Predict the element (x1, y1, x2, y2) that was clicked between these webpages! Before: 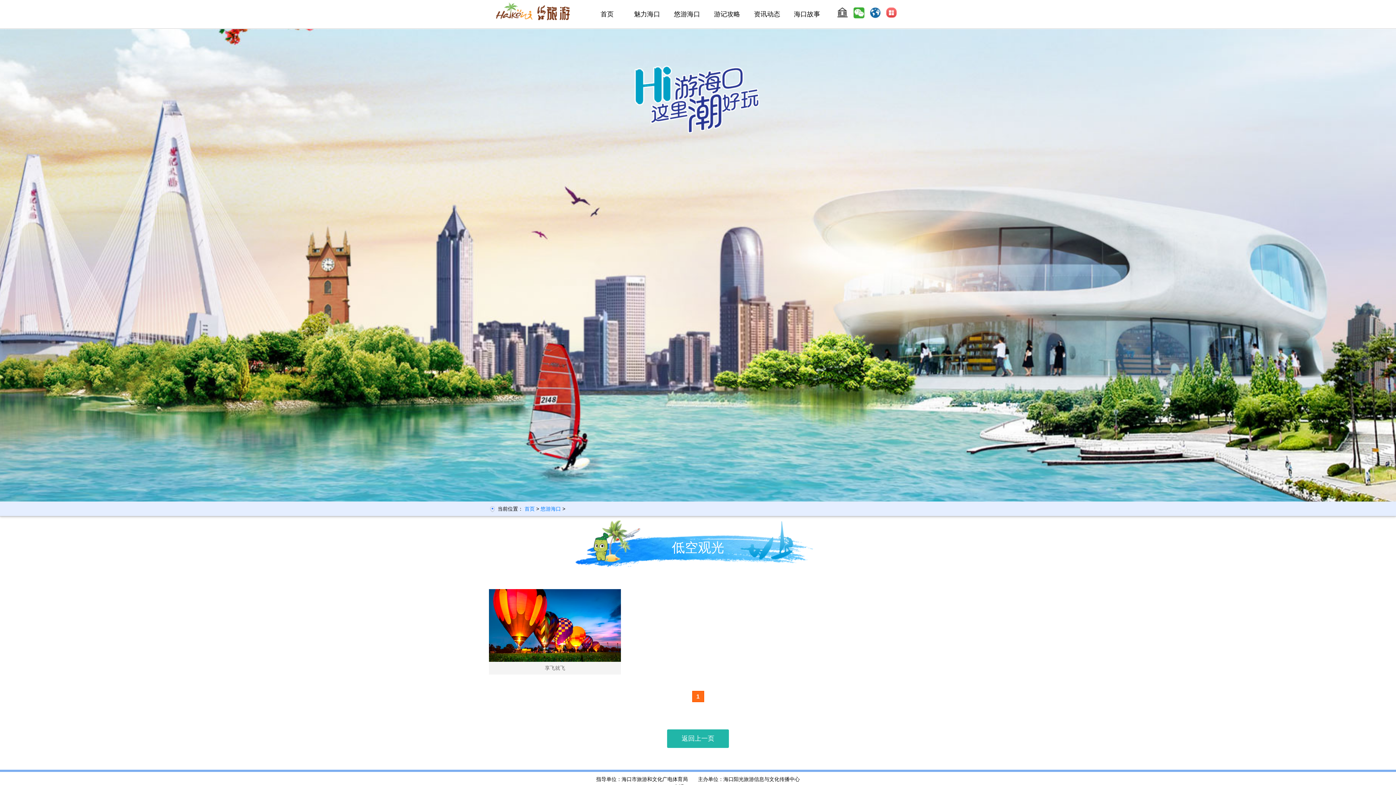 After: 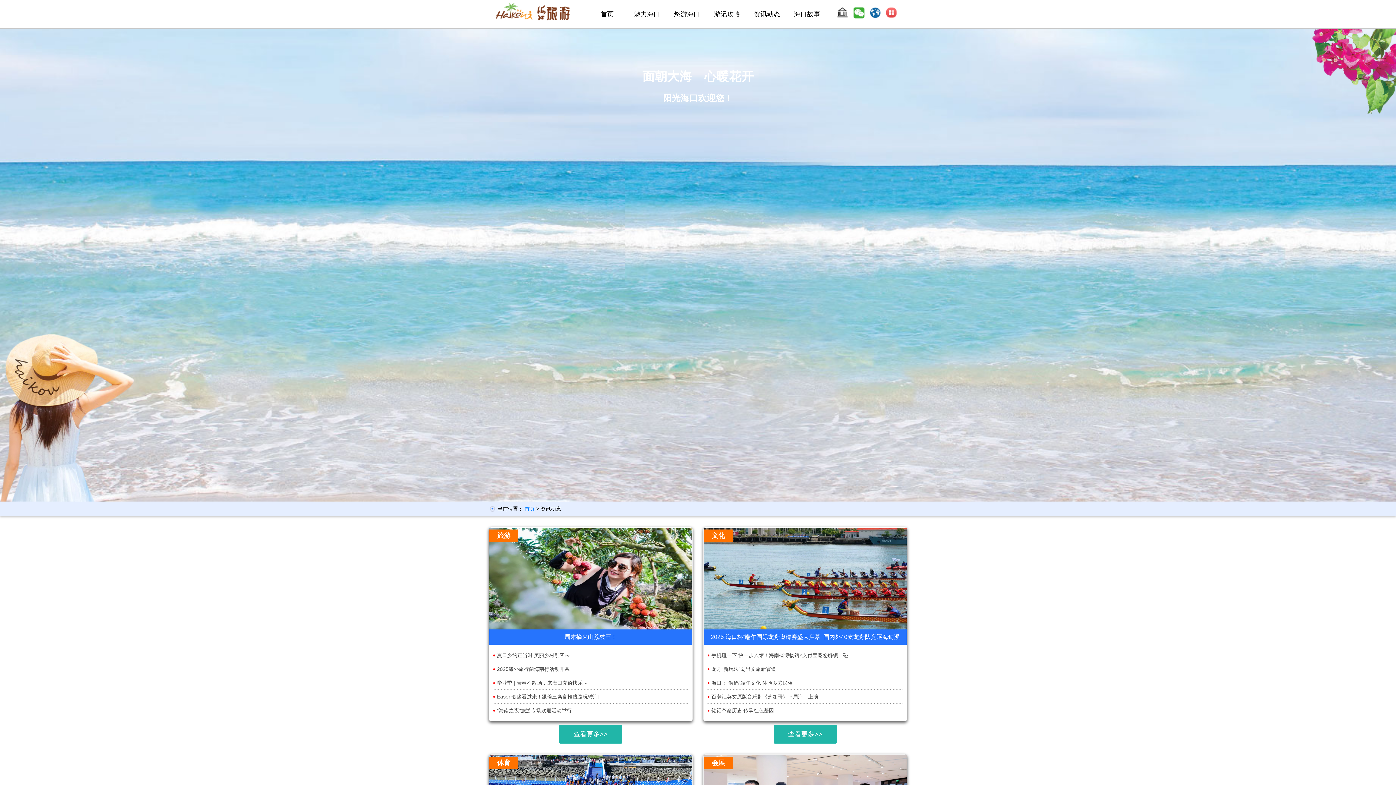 Action: bbox: (754, 10, 780, 17) label: 资讯动态